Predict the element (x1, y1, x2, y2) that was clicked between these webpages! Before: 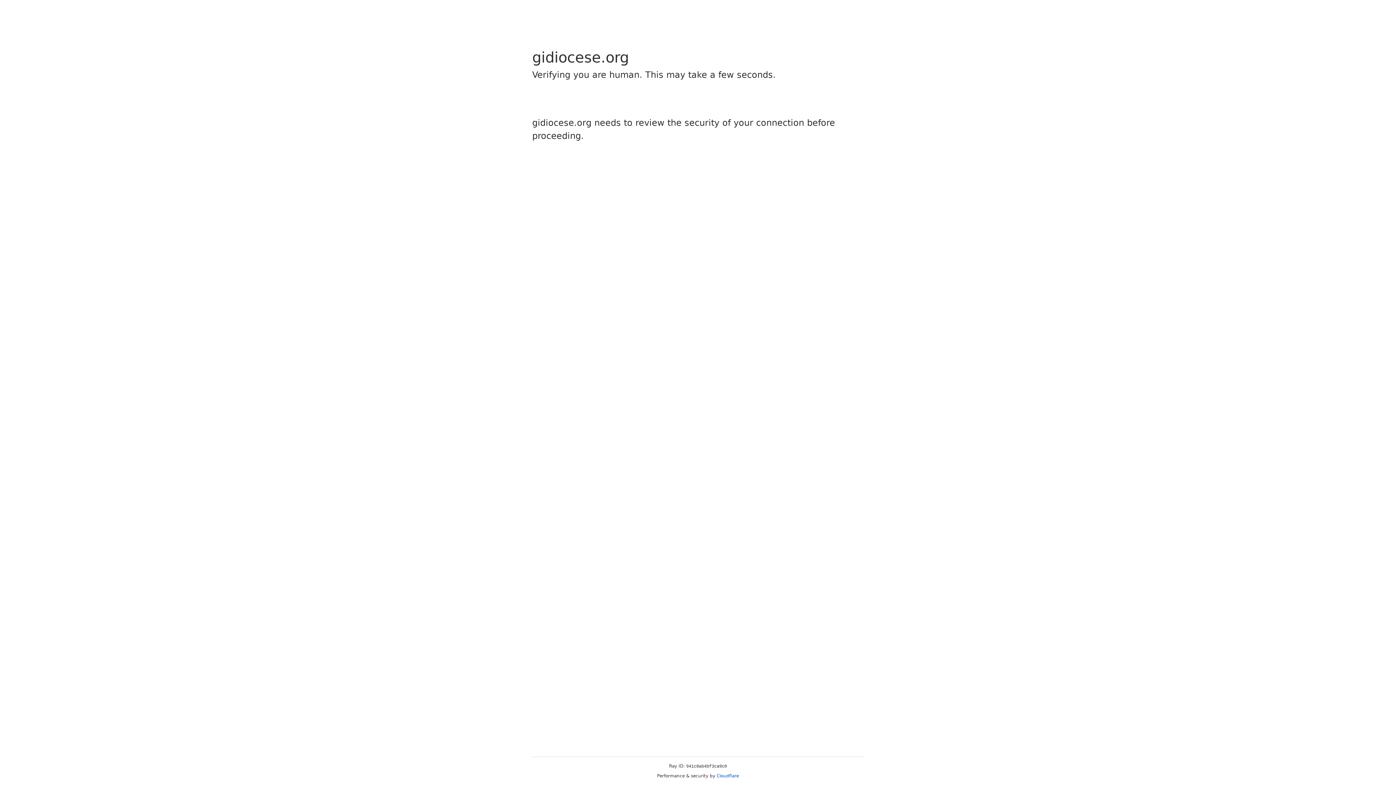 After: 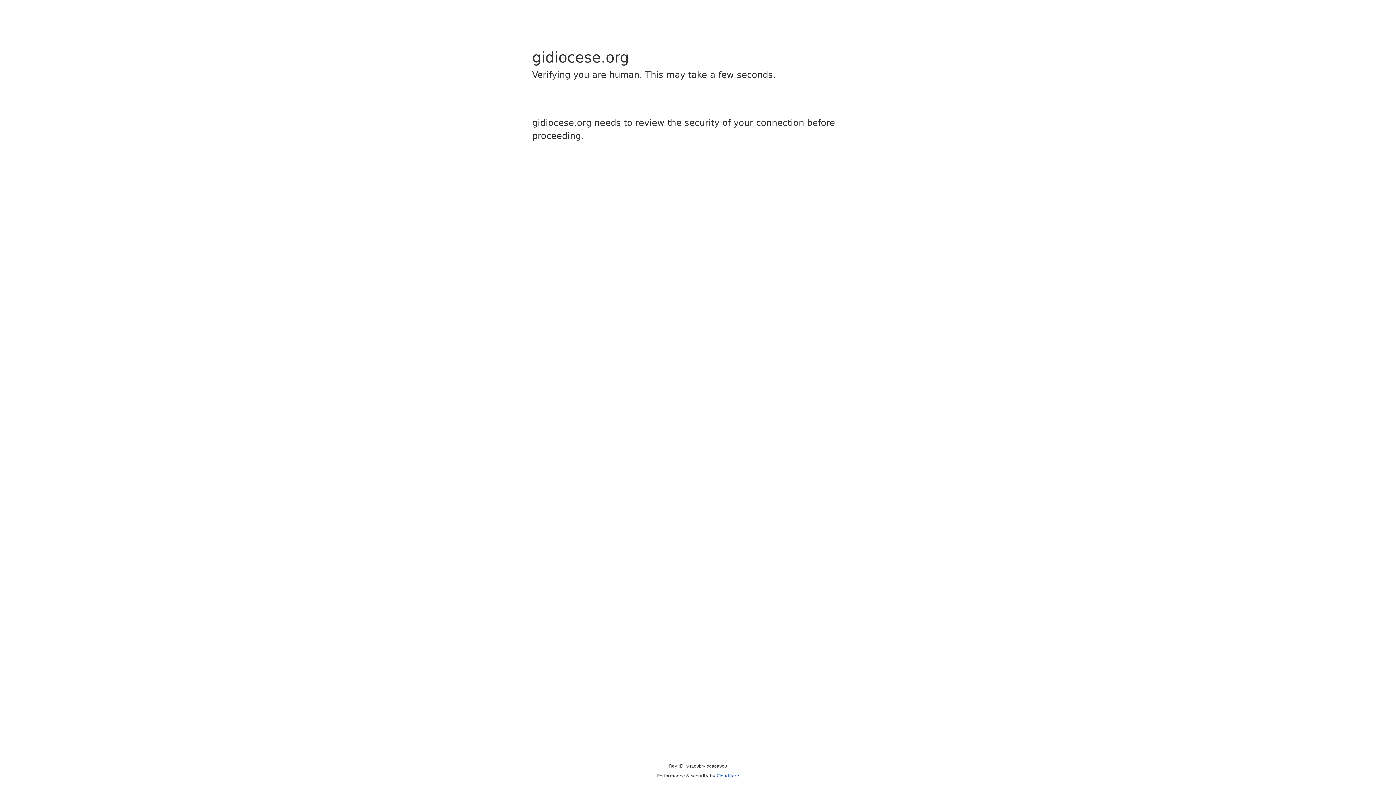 Action: bbox: (716, 773, 739, 778) label: Cloudflare